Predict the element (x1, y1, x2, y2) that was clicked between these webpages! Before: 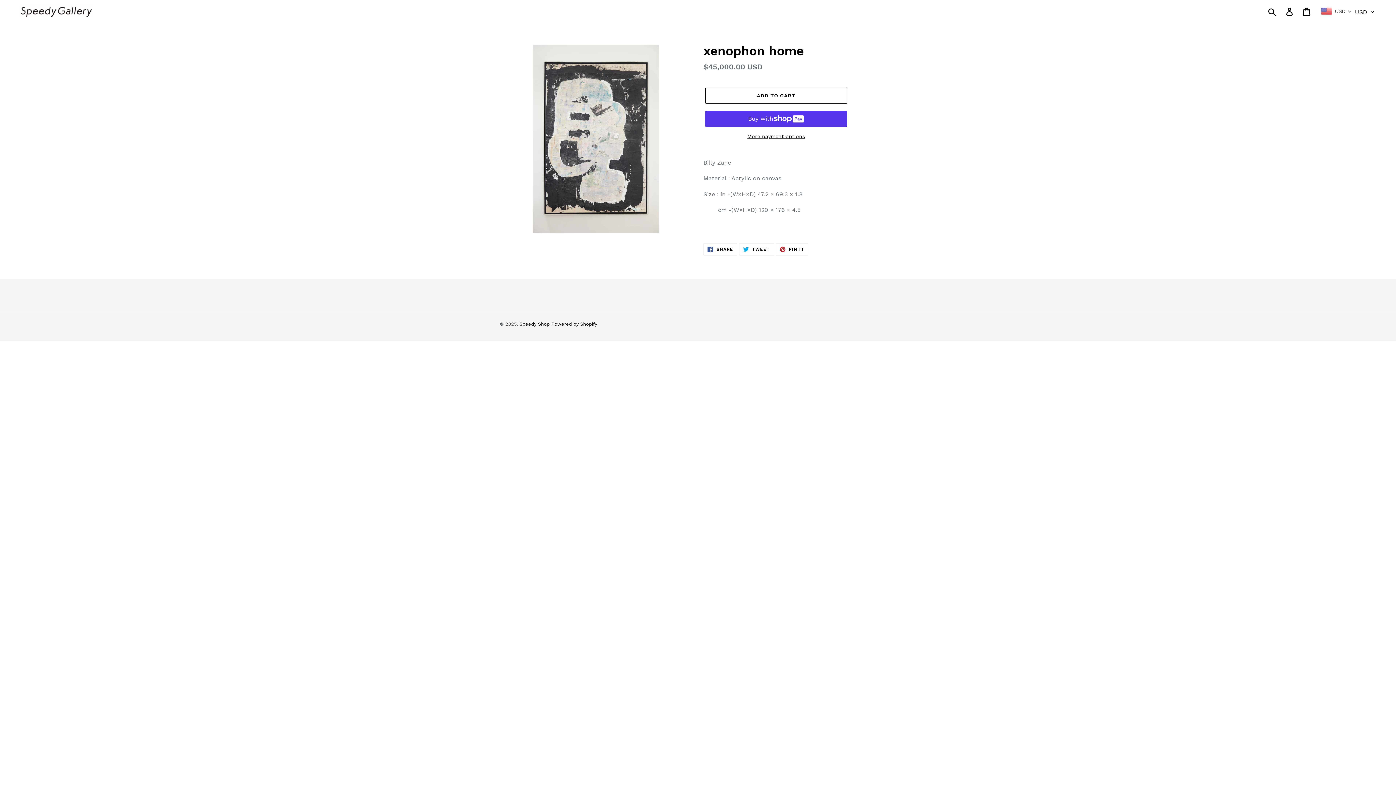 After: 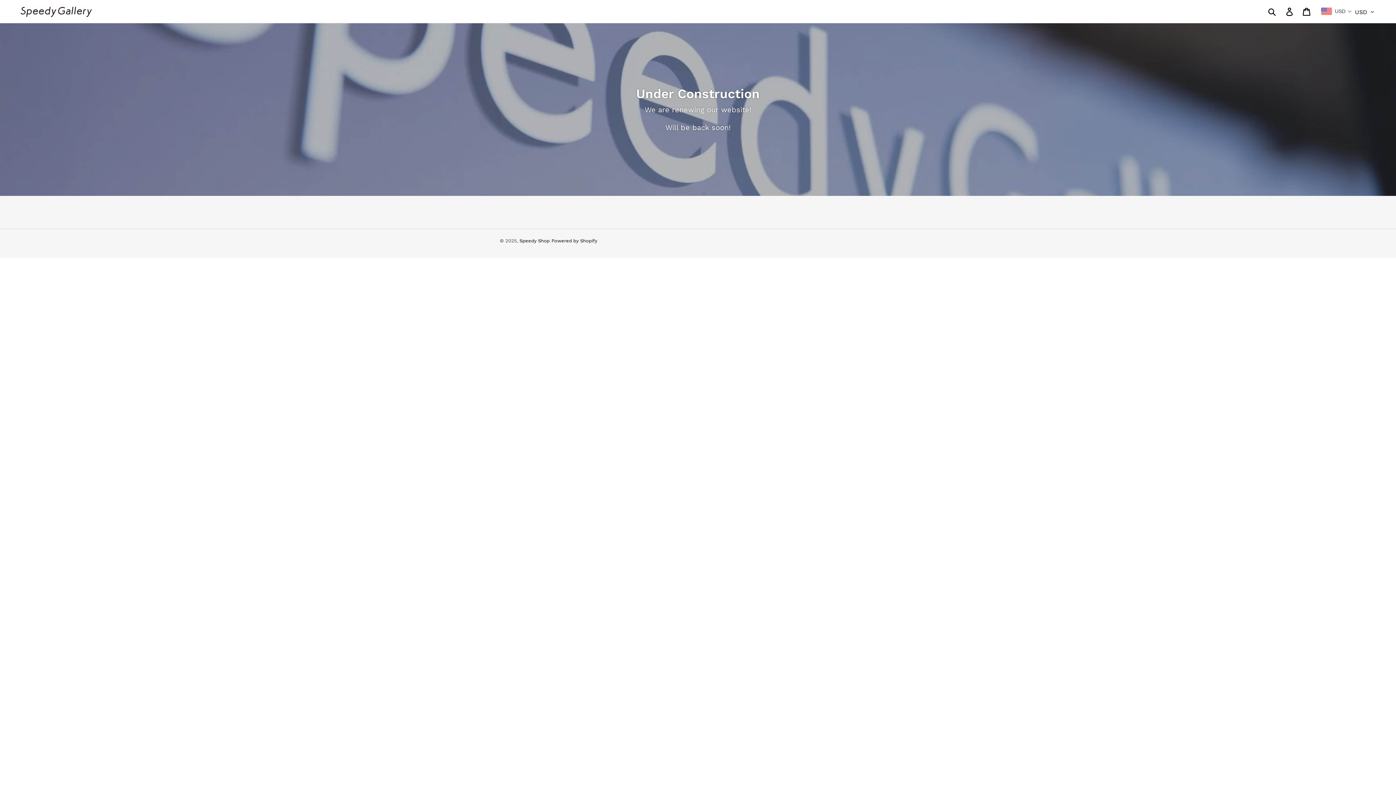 Action: bbox: (20, 5, 358, 17)